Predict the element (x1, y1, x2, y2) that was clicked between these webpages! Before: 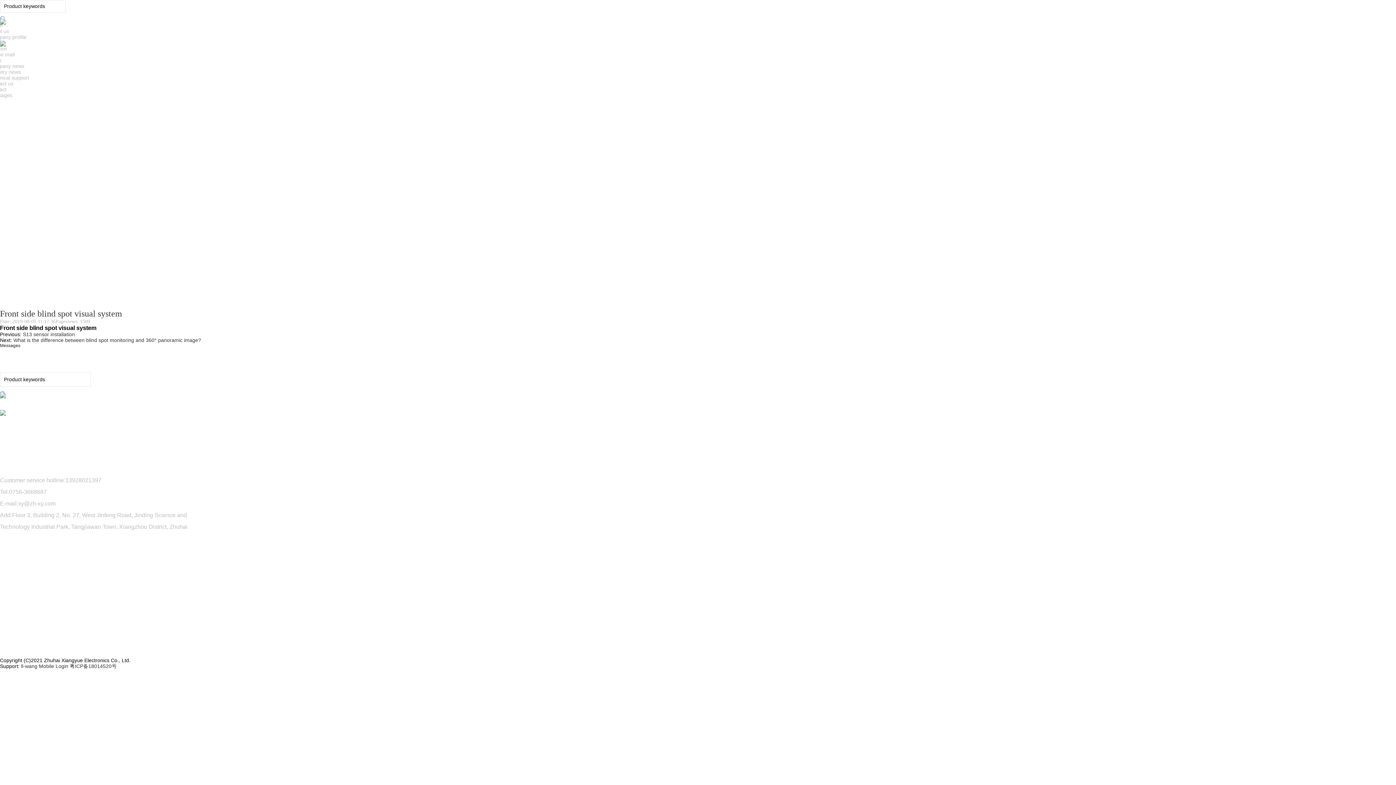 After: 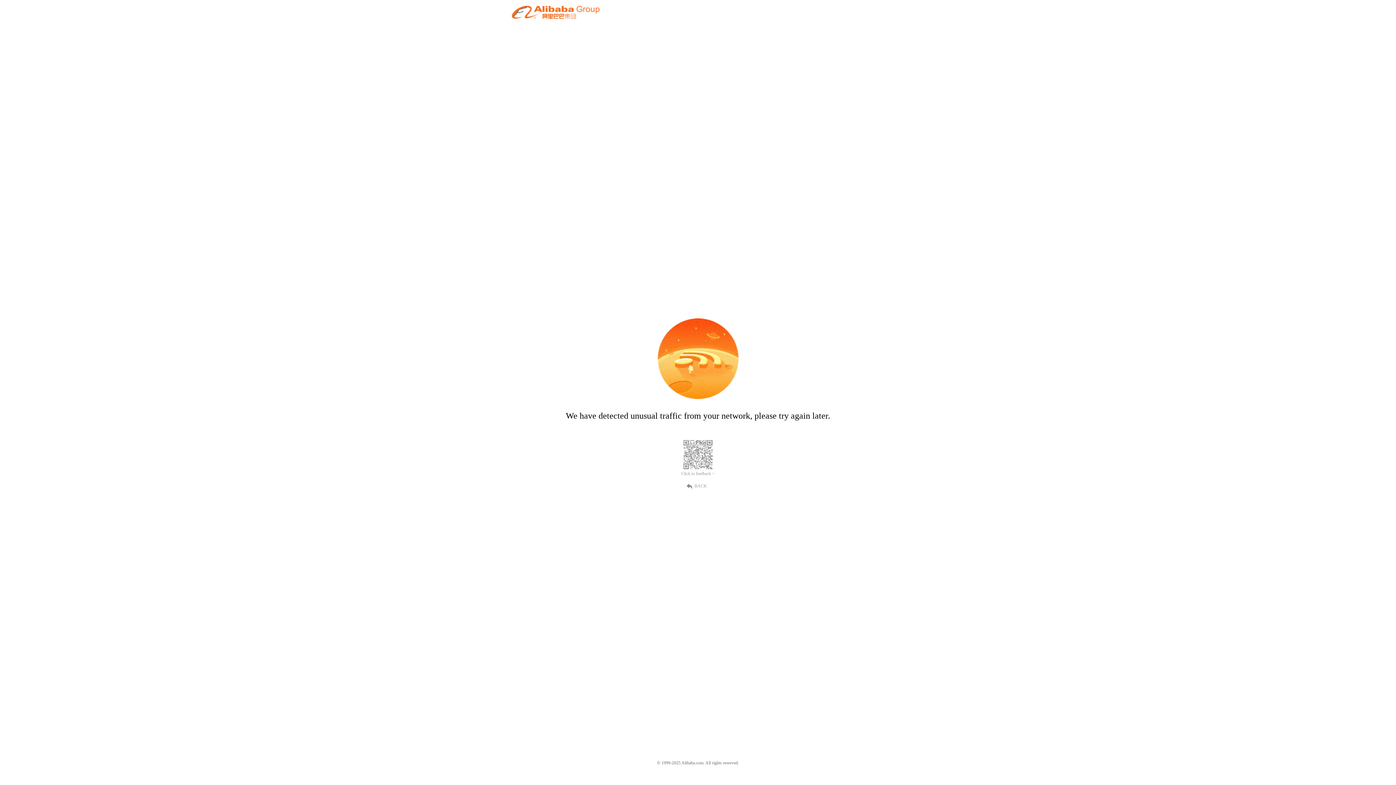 Action: label: Online mall bbox: (685, 82, 711, 88)